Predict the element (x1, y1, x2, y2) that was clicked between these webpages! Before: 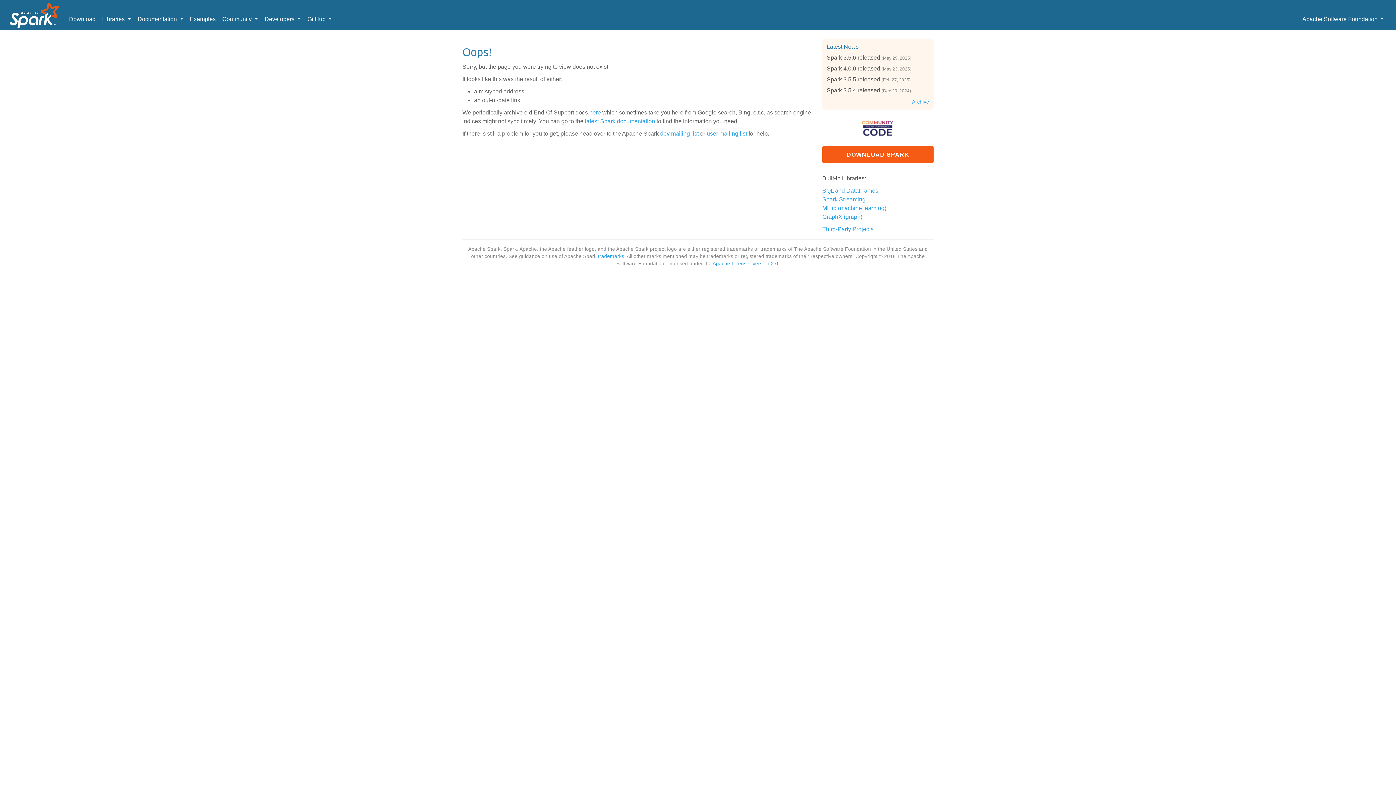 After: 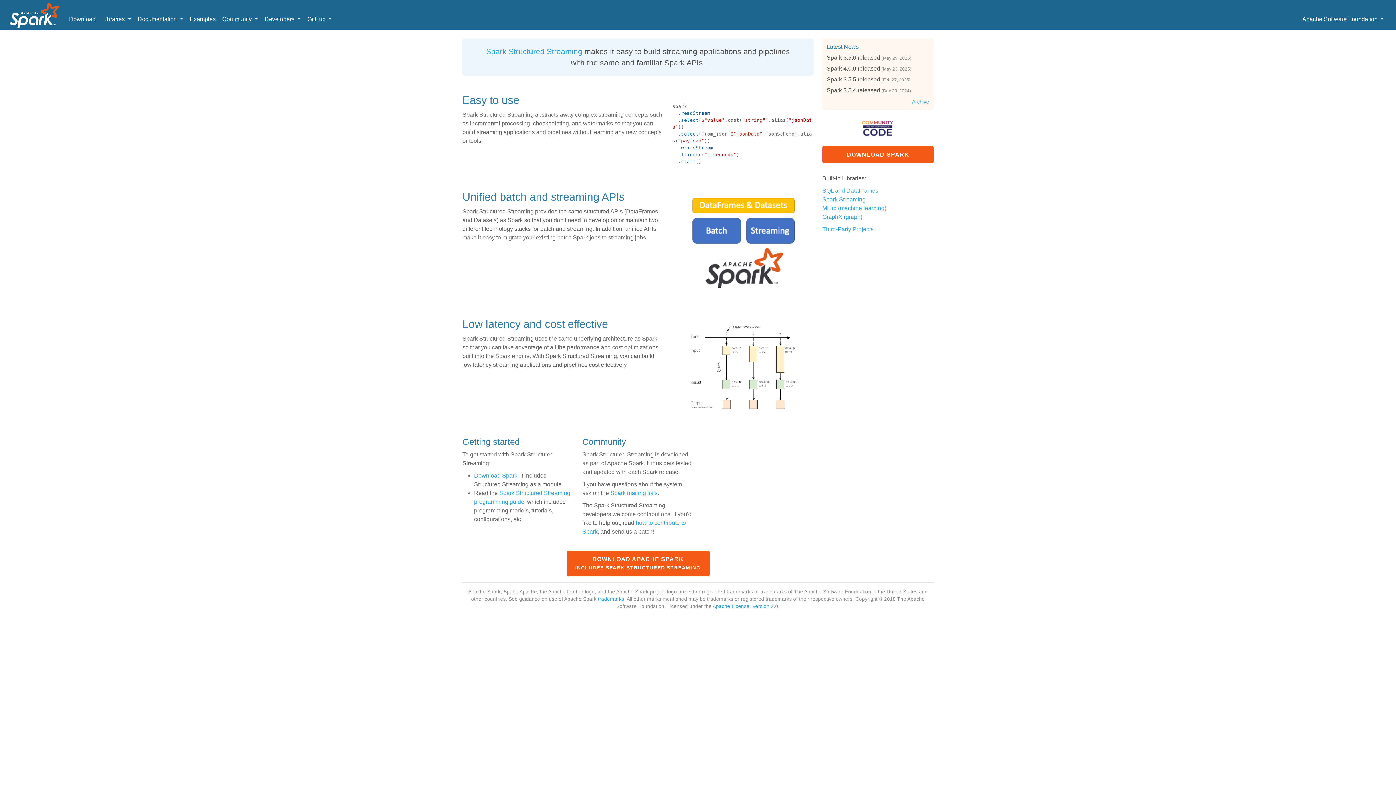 Action: label: Spark Streaming bbox: (822, 196, 865, 202)